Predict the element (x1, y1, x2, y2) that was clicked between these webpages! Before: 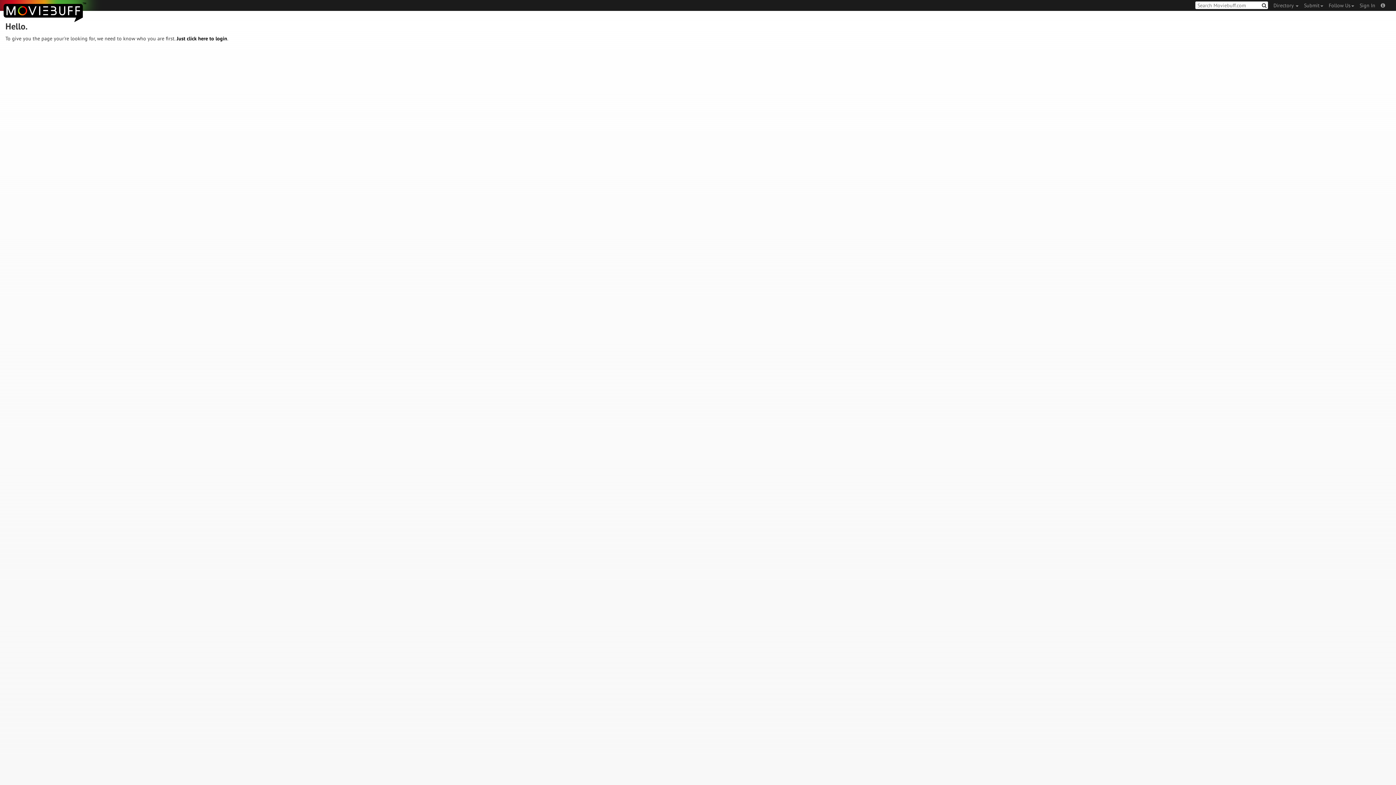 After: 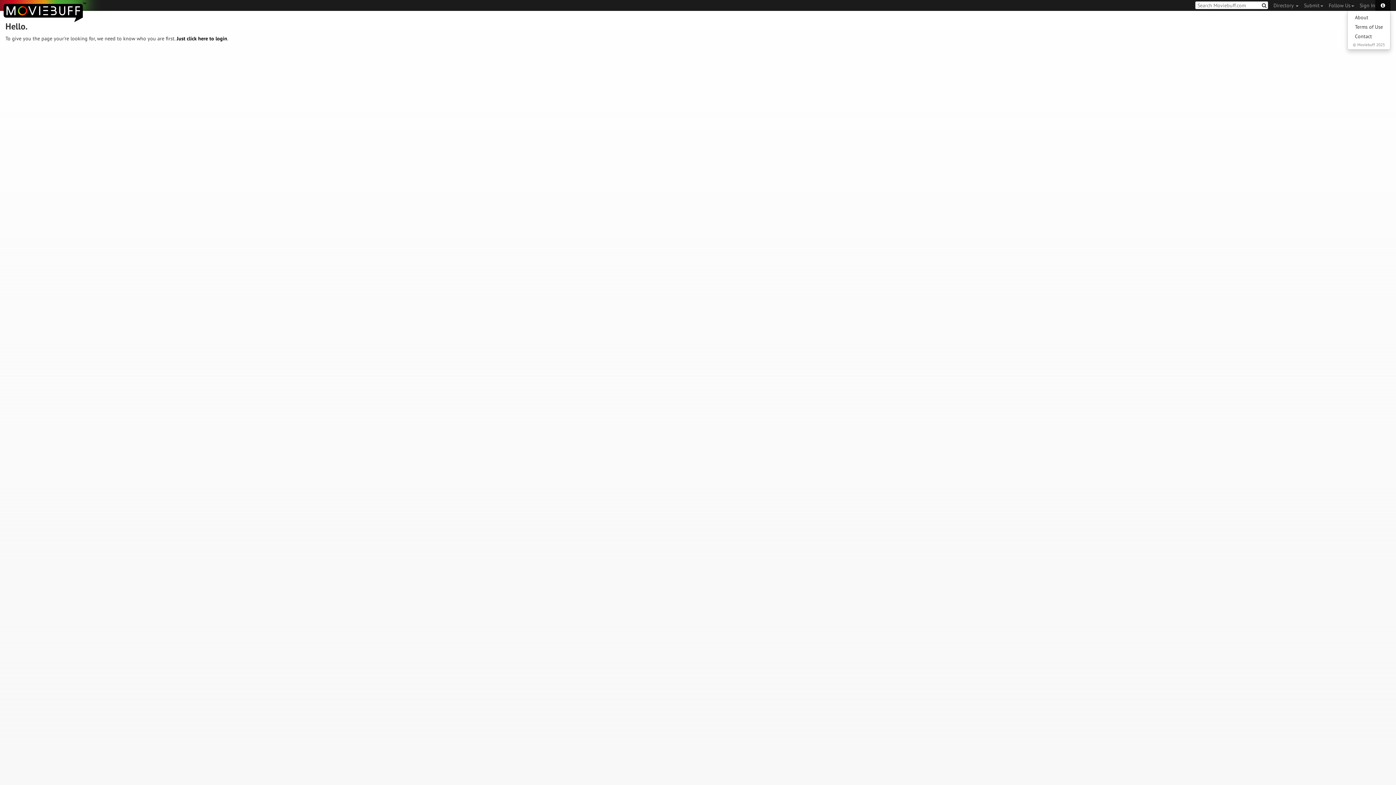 Action: bbox: (1375, 0, 1390, 10)